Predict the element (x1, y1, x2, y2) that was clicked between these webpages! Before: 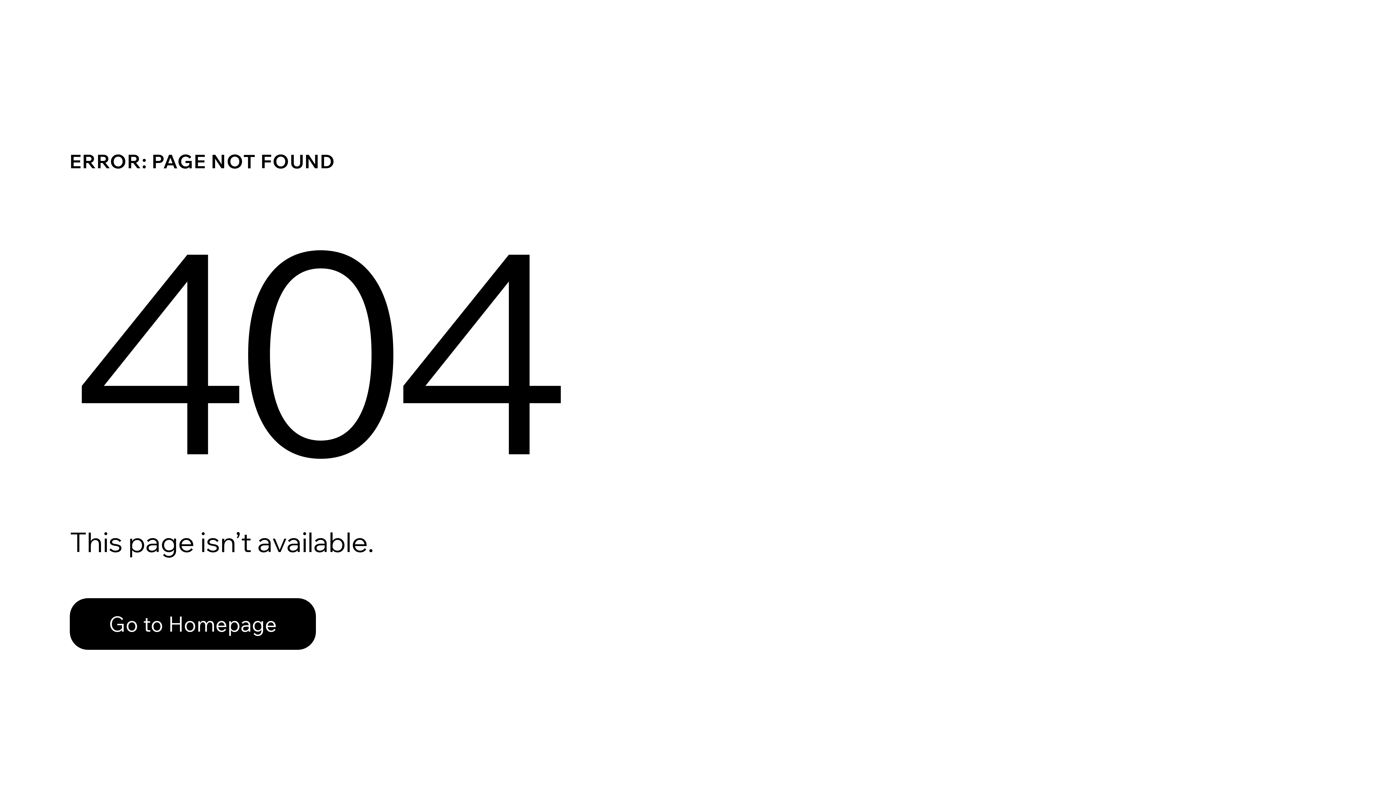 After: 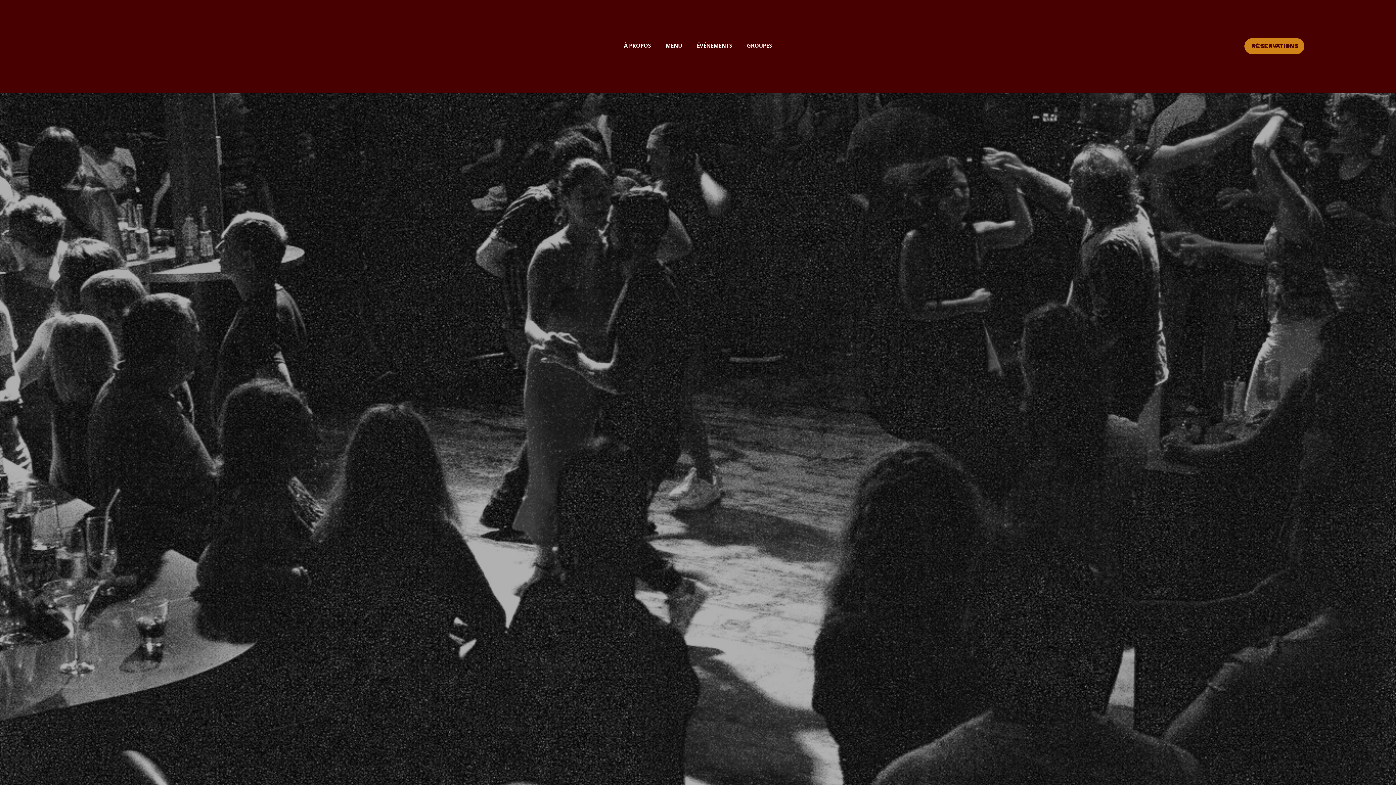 Action: label: Go to Homepage bbox: (69, 582, 768, 659)